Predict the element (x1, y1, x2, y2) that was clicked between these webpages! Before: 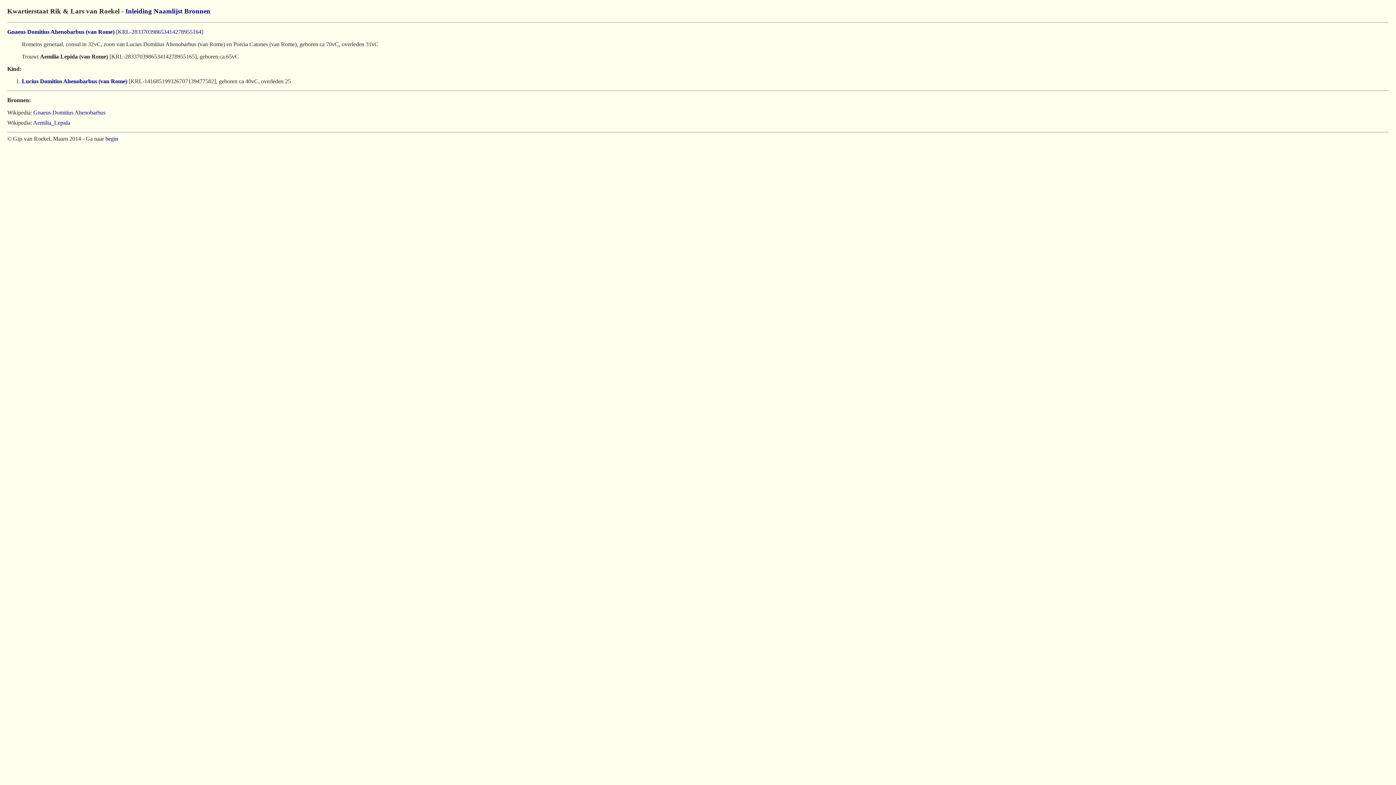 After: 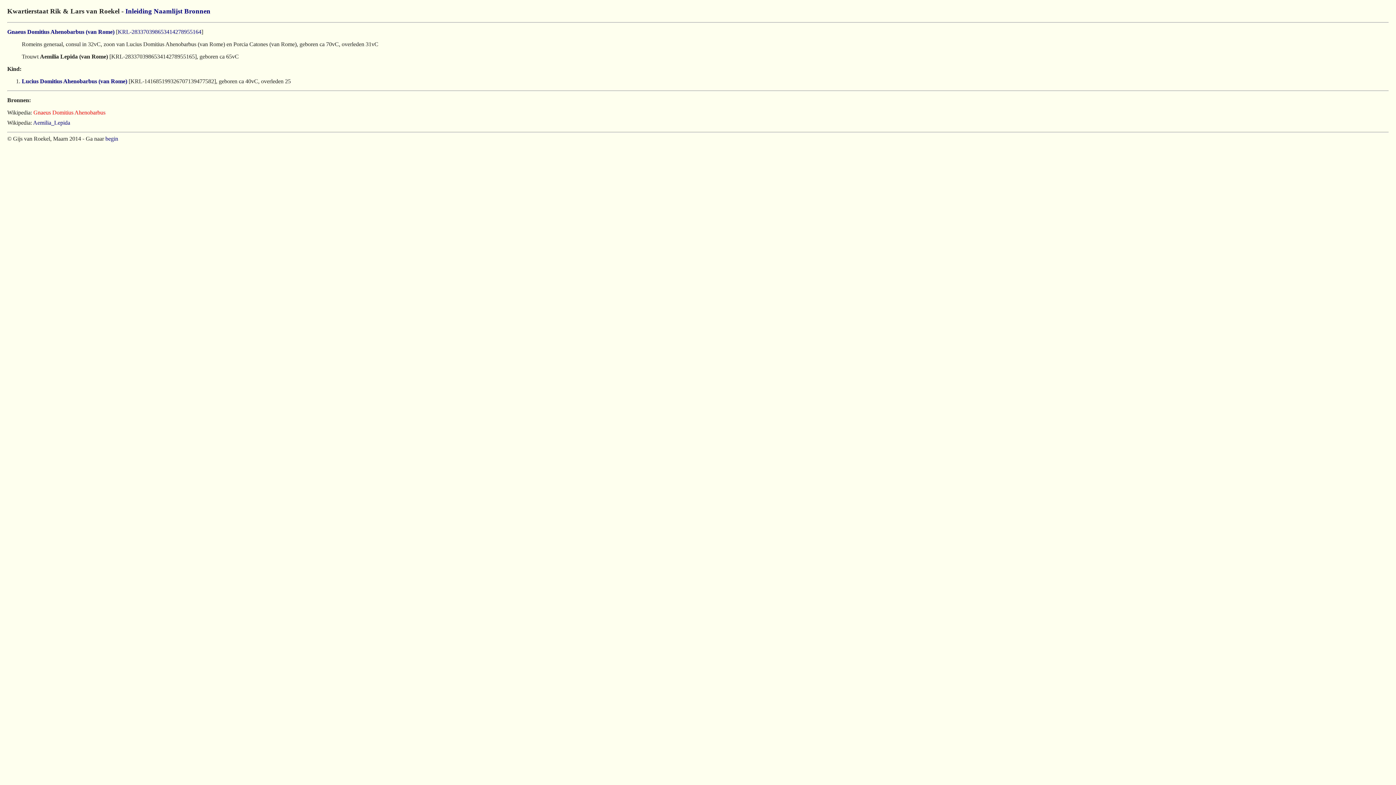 Action: label: Gnaeus Domitius Ahenobarbus bbox: (33, 109, 105, 115)